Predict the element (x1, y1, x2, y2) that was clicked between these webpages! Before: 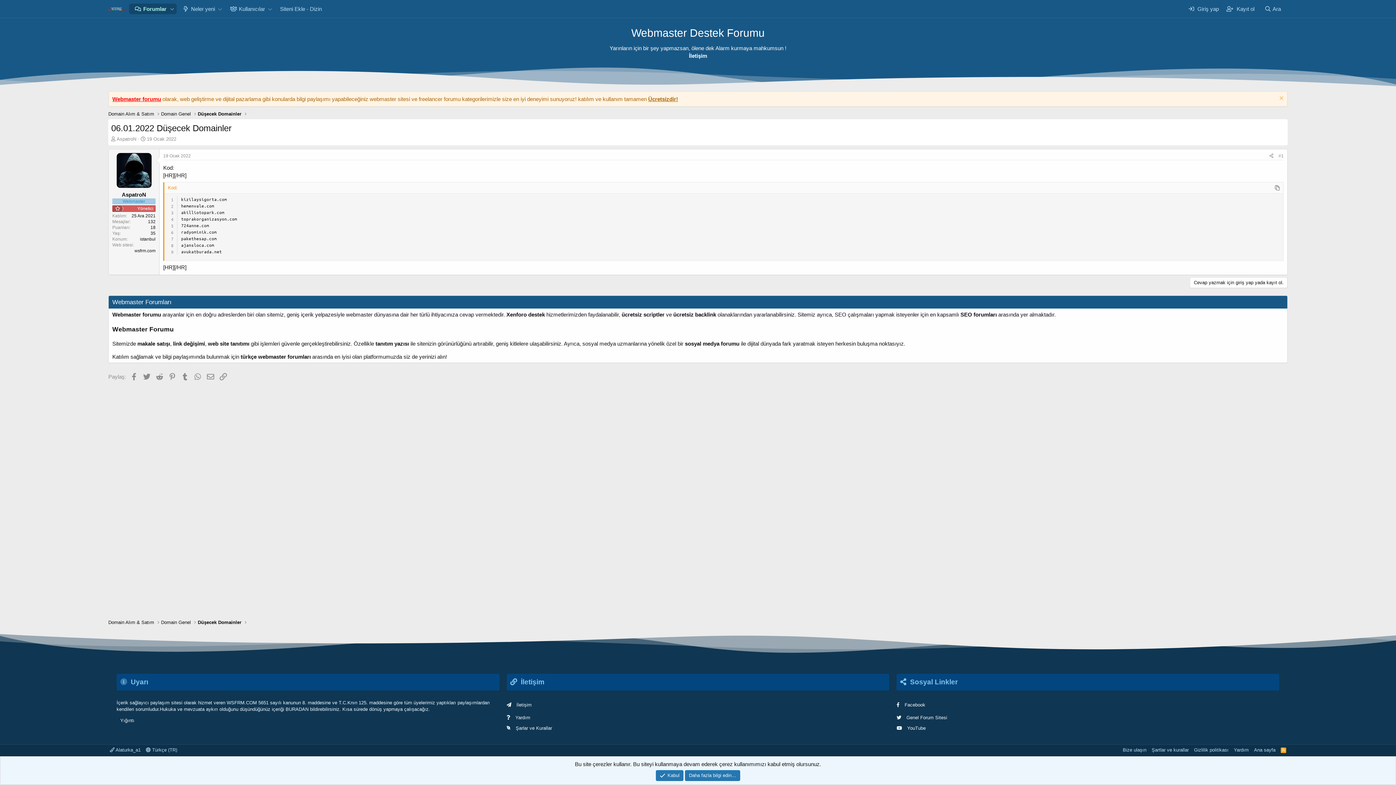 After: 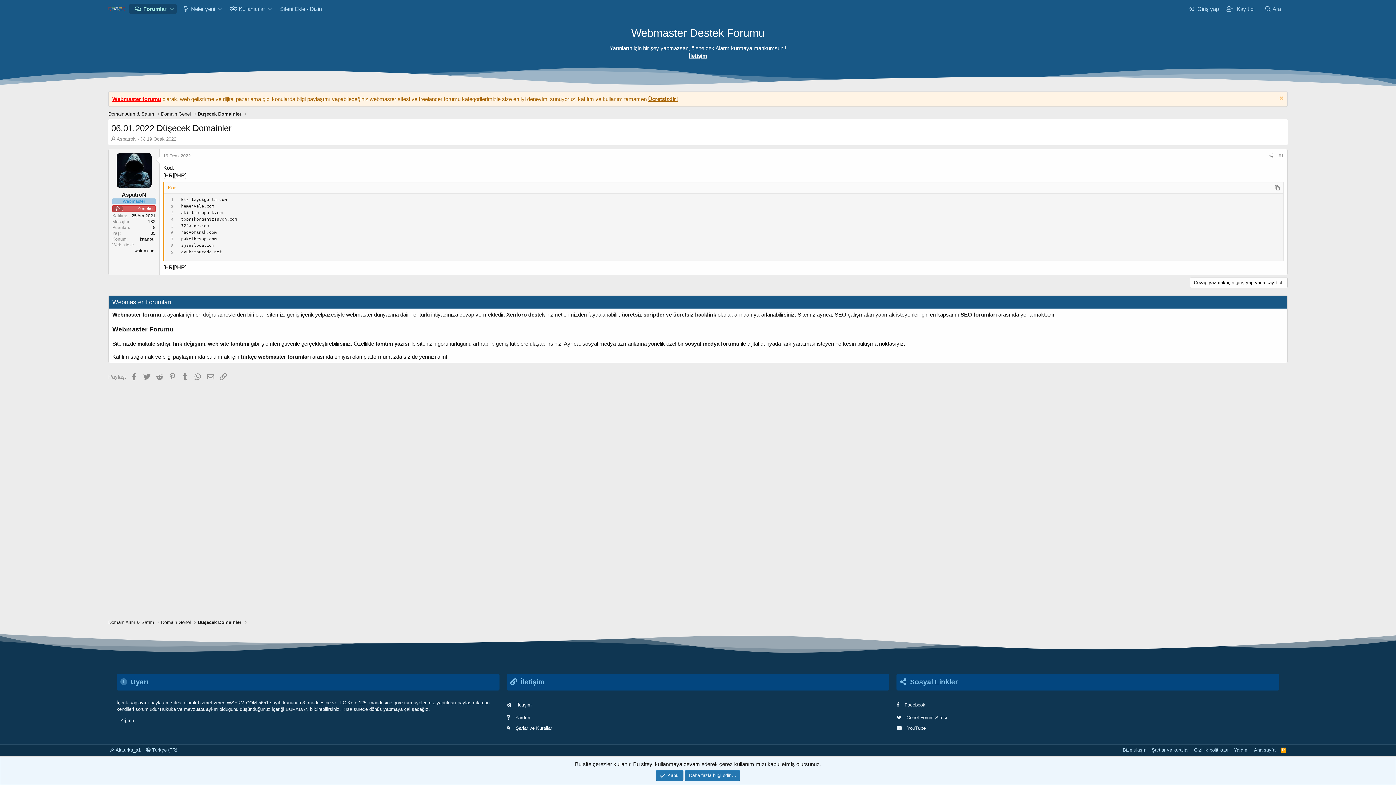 Action: bbox: (108, 52, 1288, 59) label: İletişim